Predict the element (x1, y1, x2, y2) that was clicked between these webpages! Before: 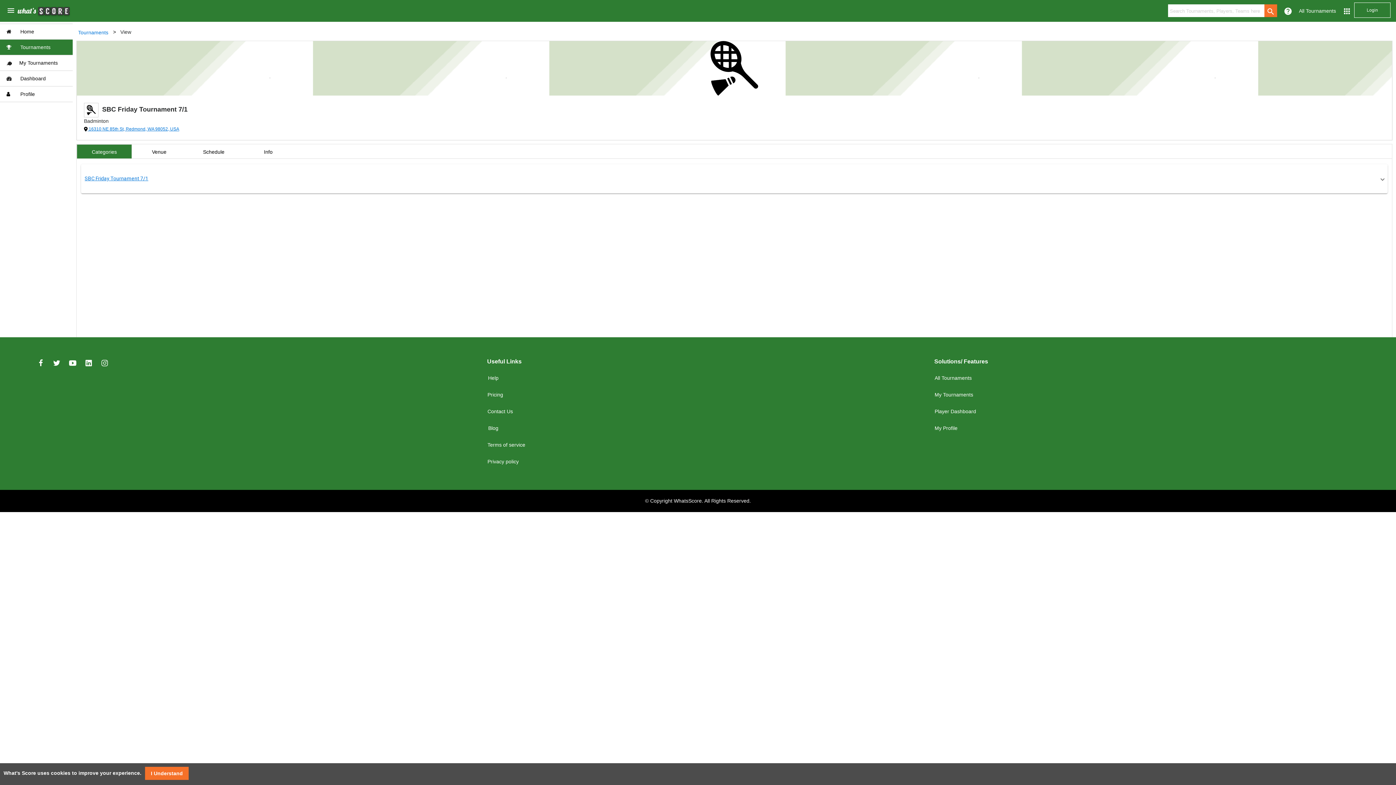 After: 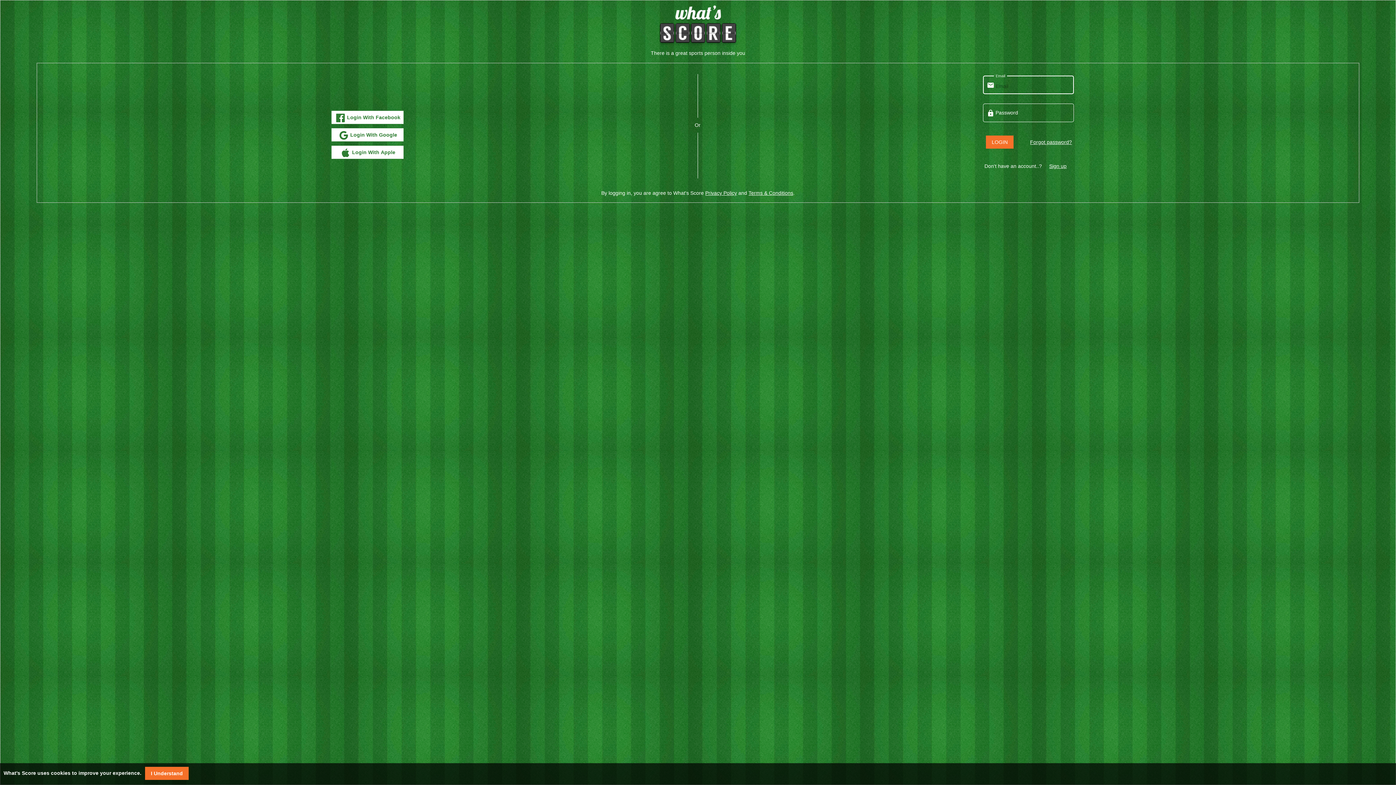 Action: label:  Profile bbox: (0, 86, 72, 101)